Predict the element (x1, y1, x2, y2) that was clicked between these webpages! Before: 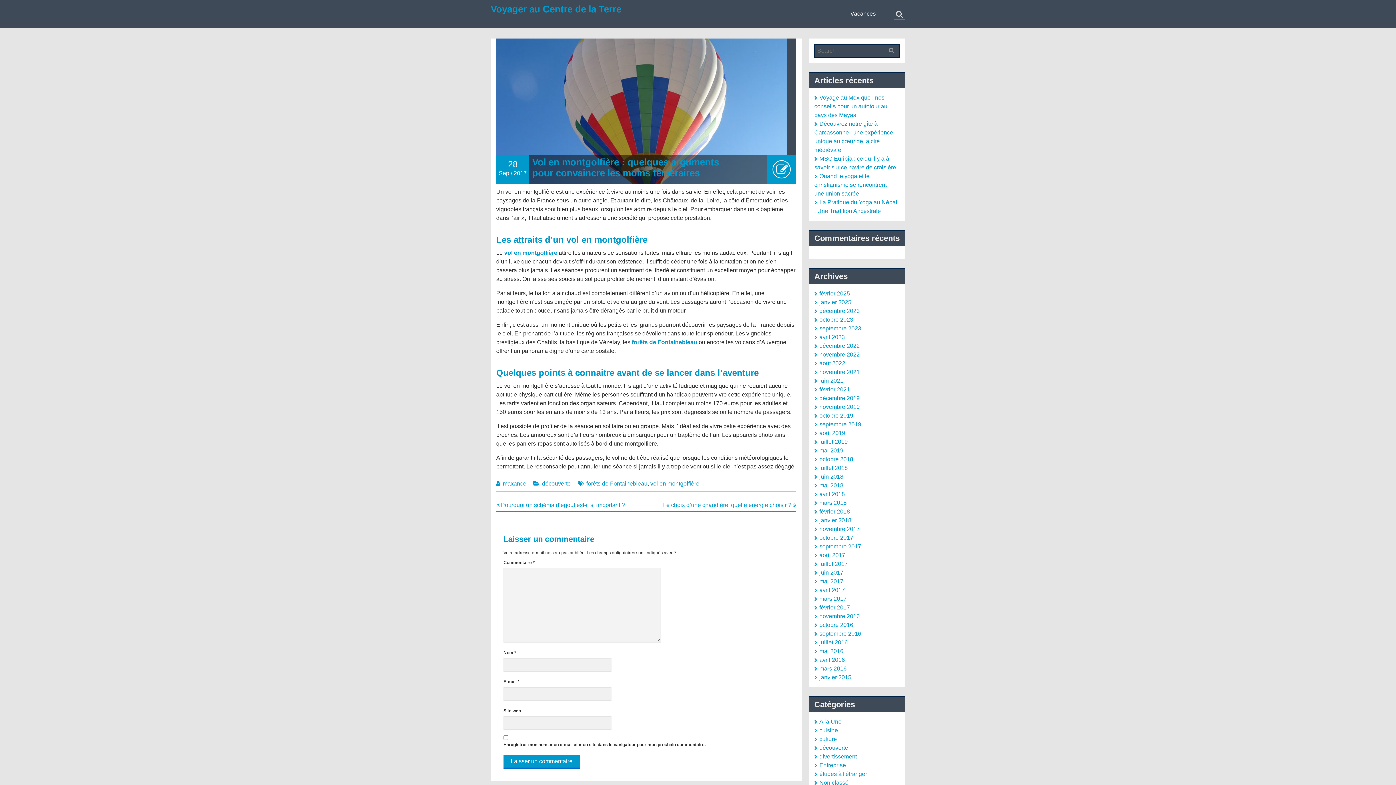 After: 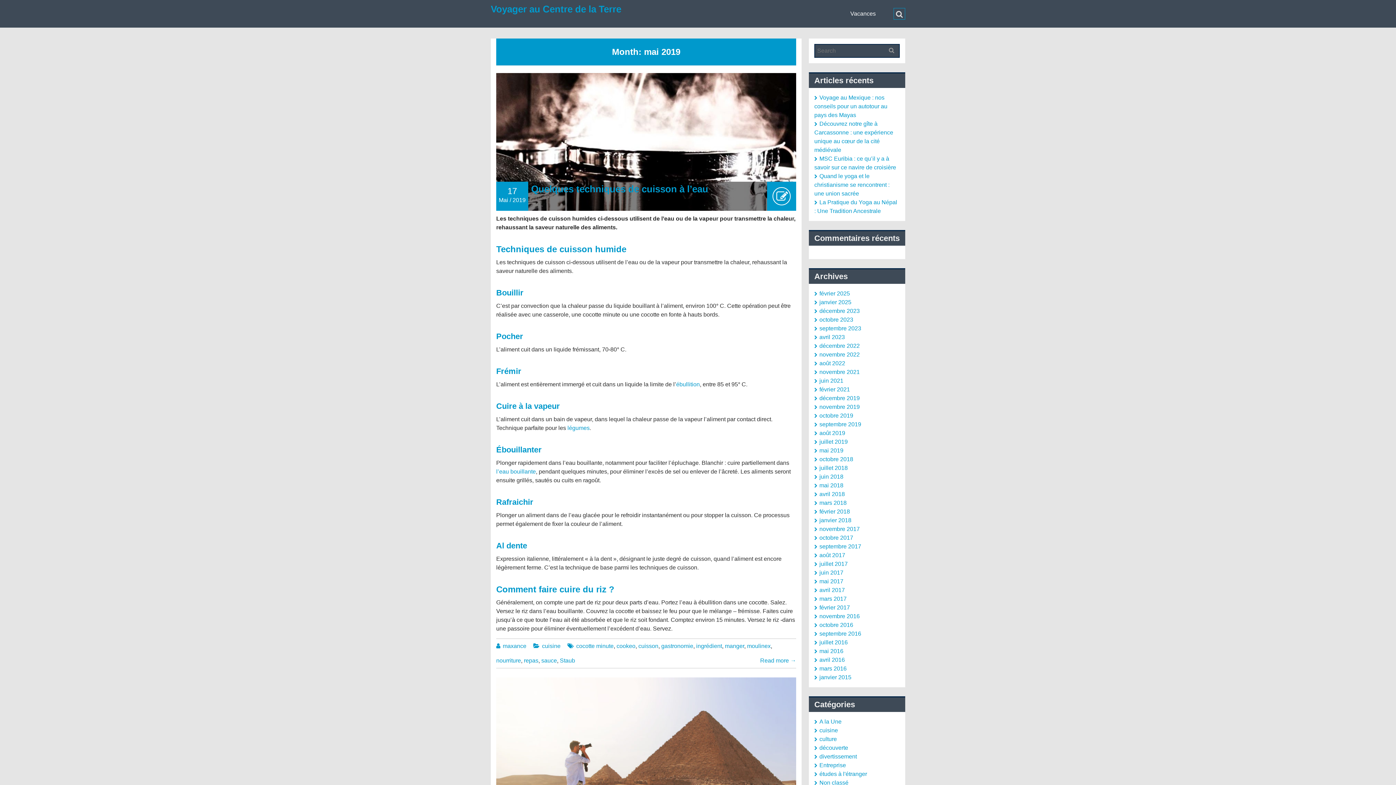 Action: bbox: (814, 447, 843, 453) label: mai 2019